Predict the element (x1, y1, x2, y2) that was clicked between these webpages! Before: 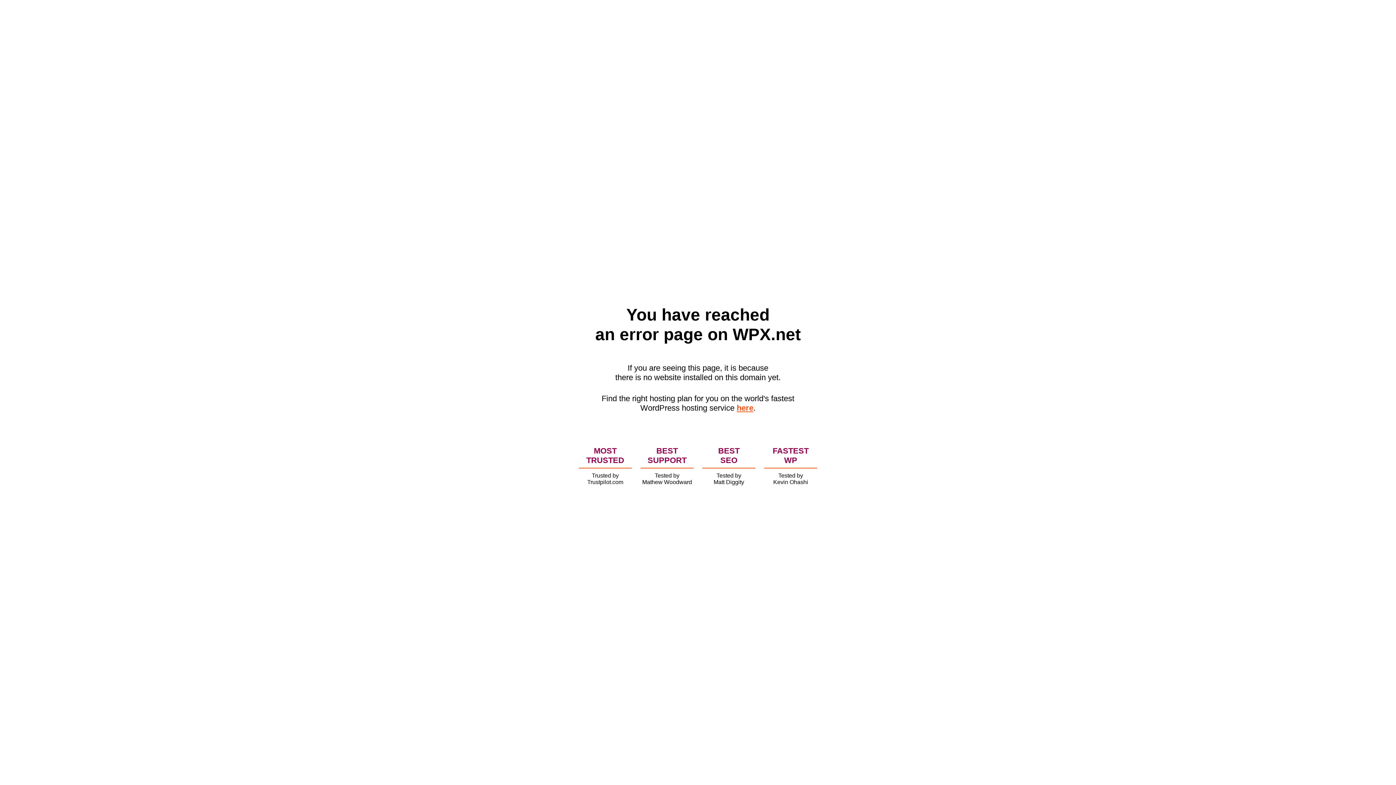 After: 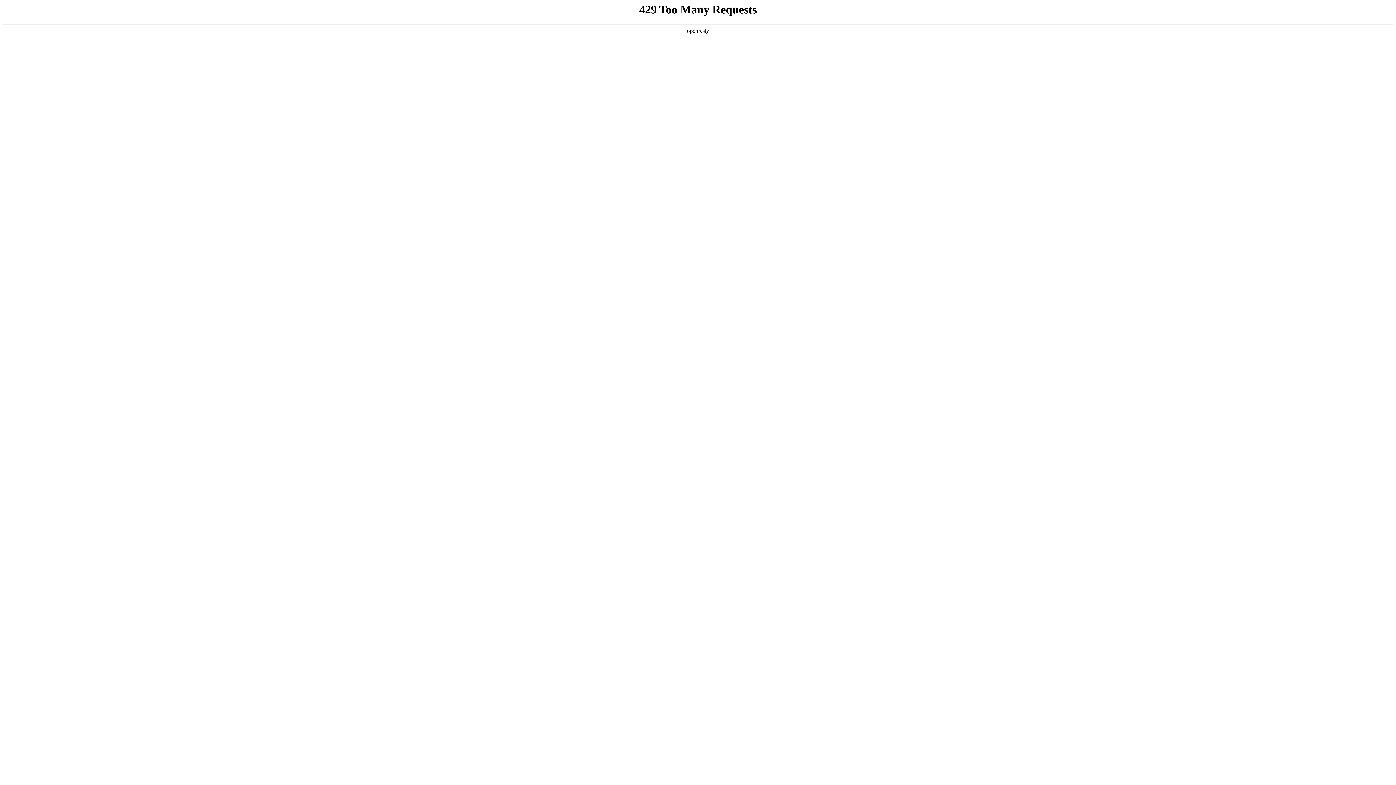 Action: label: here bbox: (736, 403, 753, 412)